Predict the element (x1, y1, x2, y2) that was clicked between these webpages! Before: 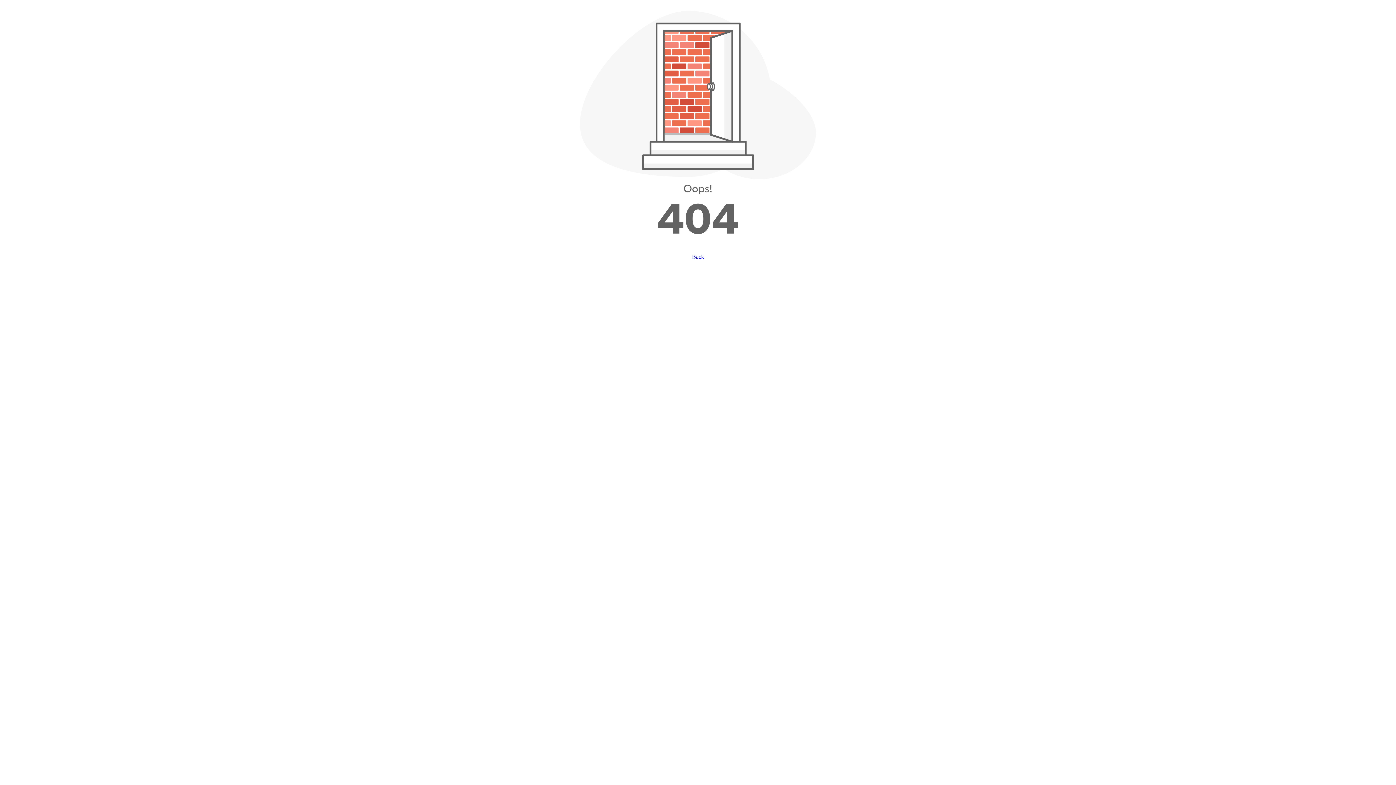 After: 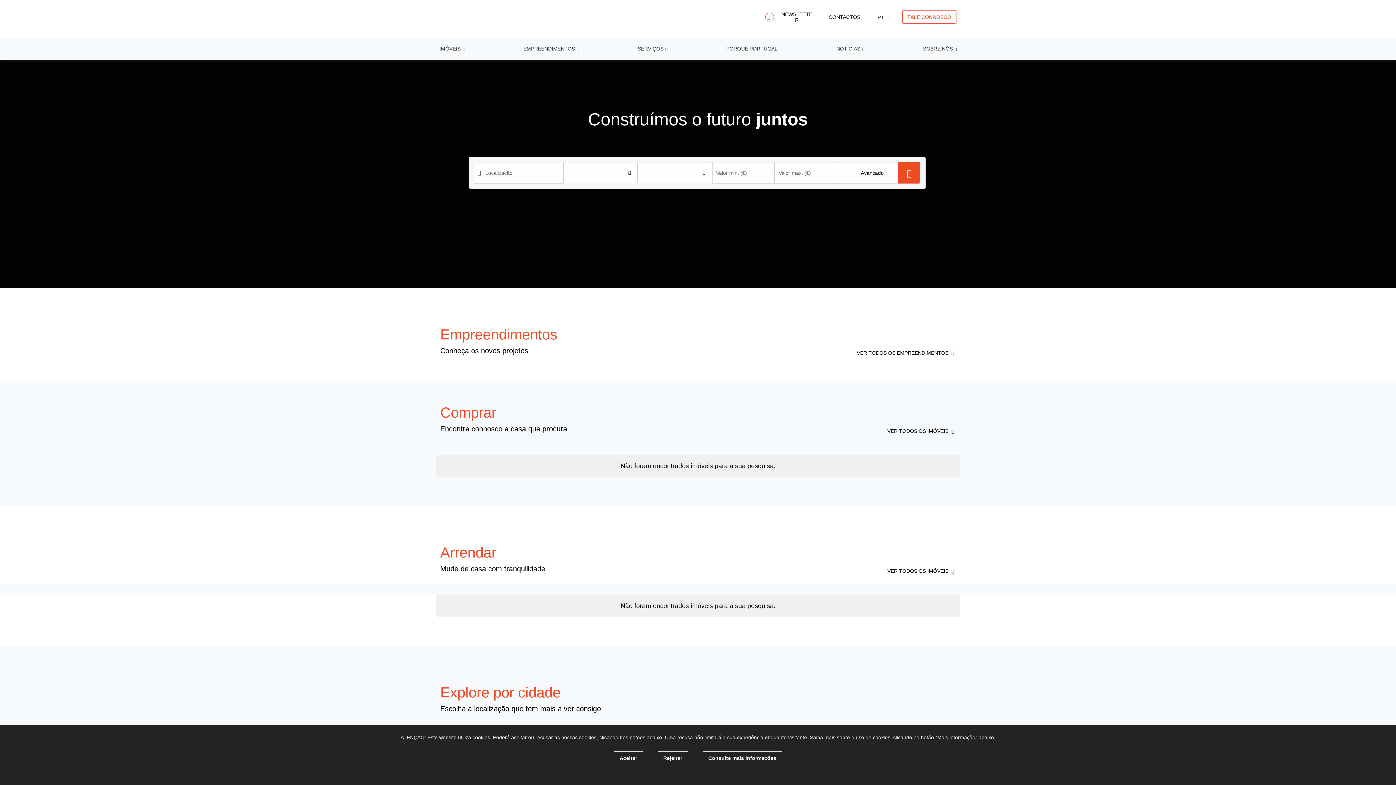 Action: bbox: (692, 253, 704, 260) label: Back